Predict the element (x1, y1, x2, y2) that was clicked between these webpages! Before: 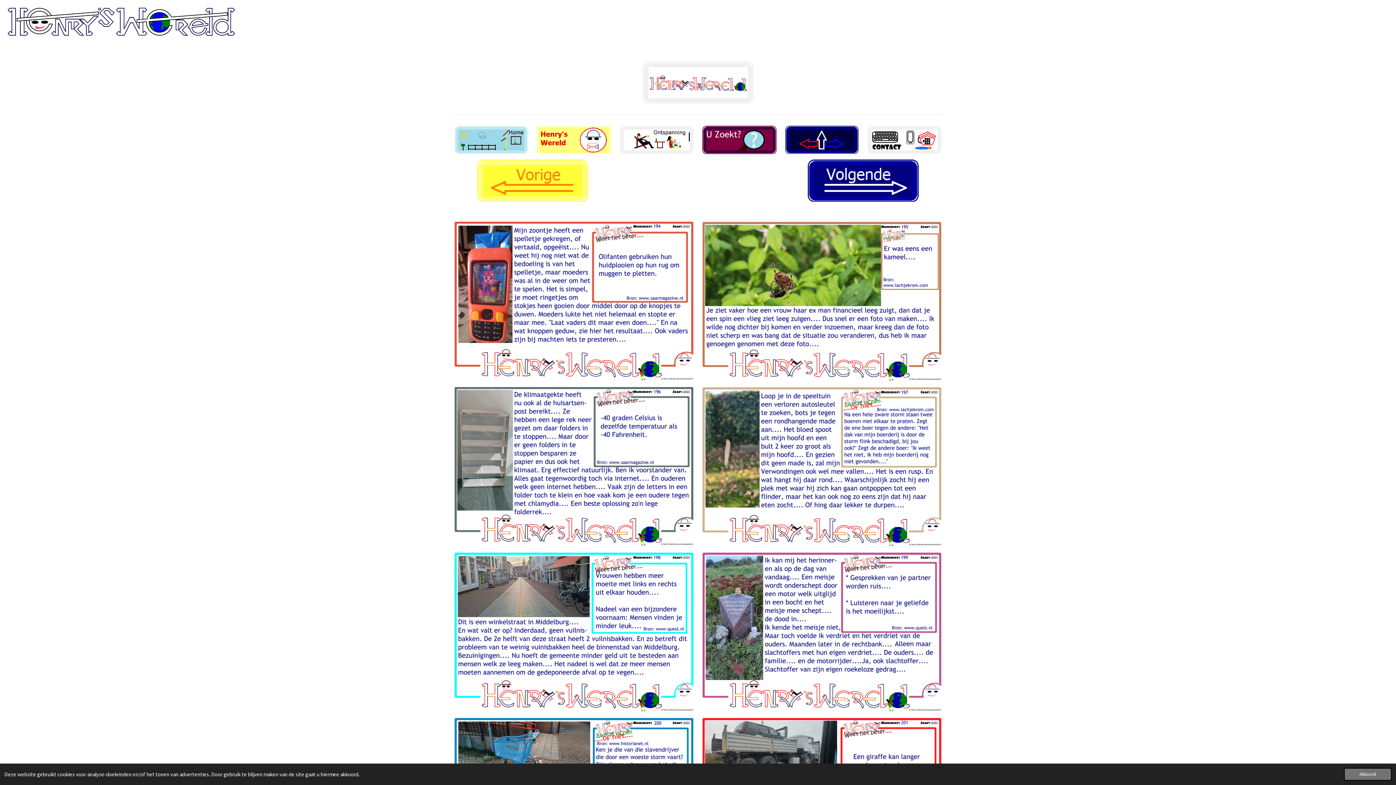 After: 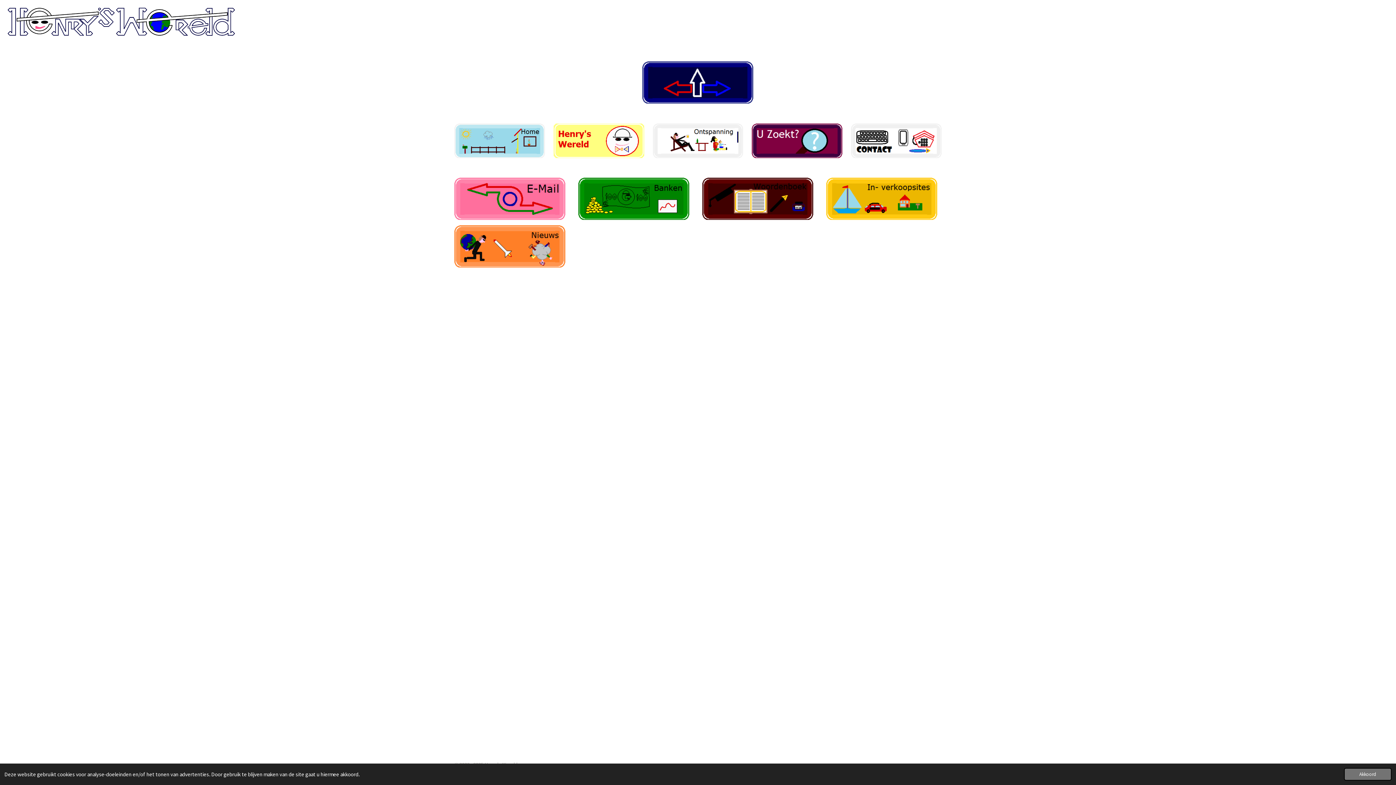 Action: bbox: (785, 125, 859, 154)